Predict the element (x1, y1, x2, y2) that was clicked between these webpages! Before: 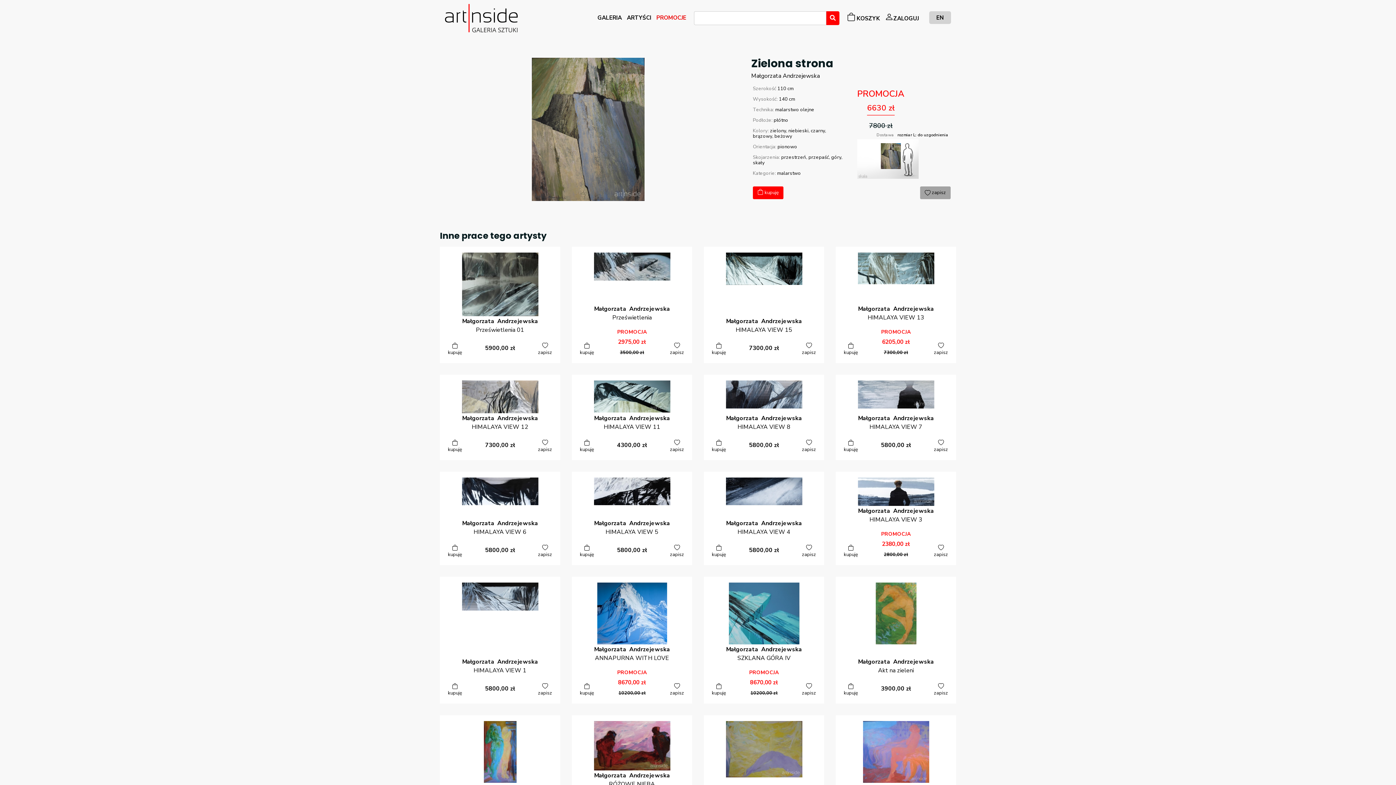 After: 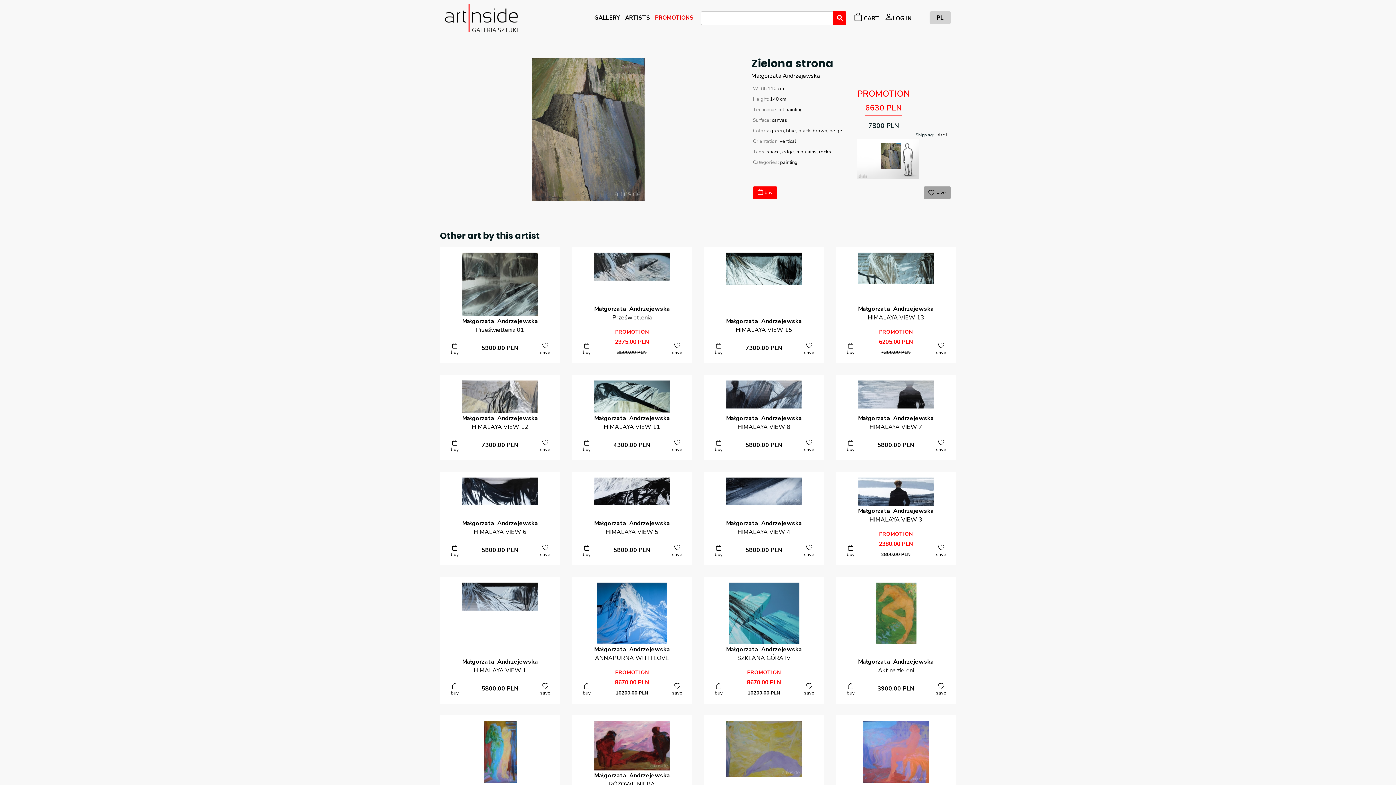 Action: bbox: (929, 11, 951, 24) label: EN